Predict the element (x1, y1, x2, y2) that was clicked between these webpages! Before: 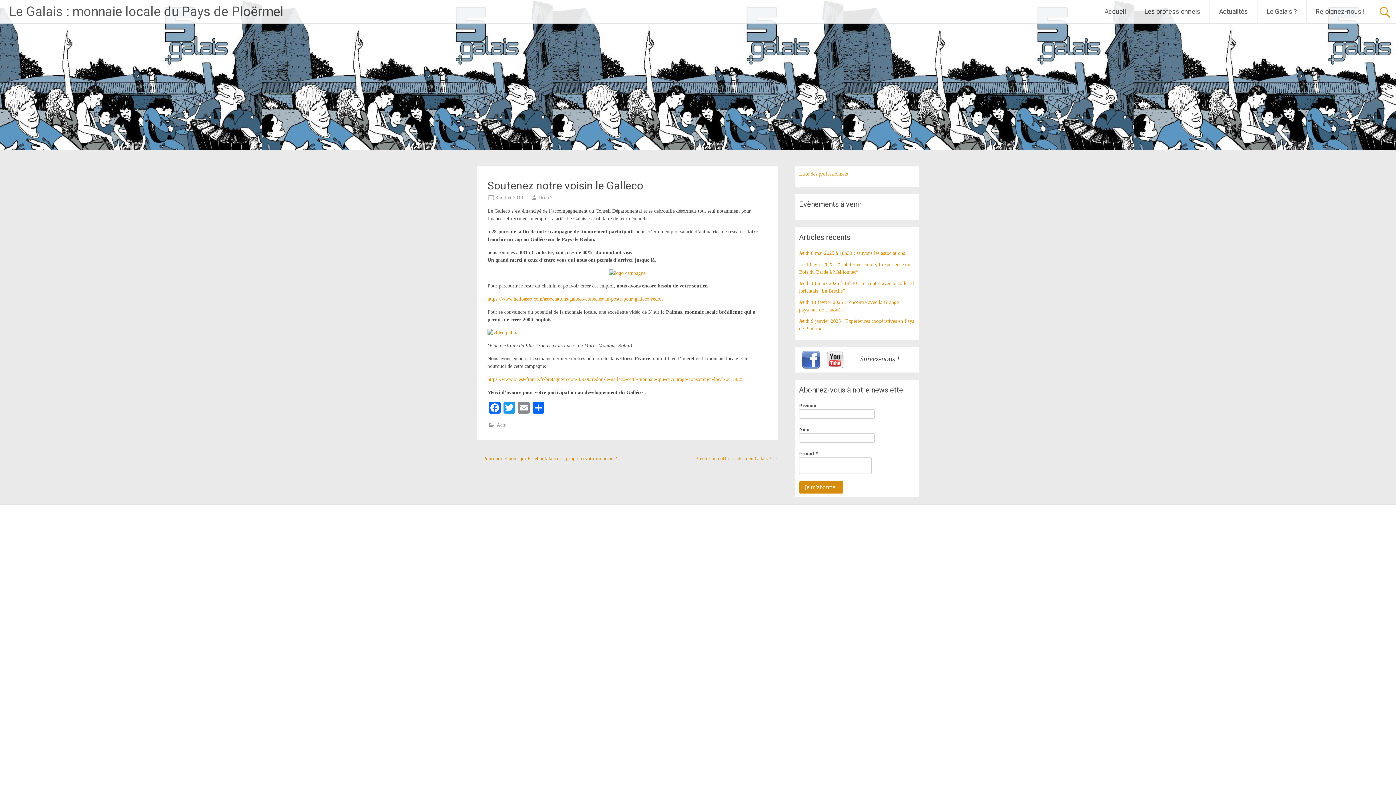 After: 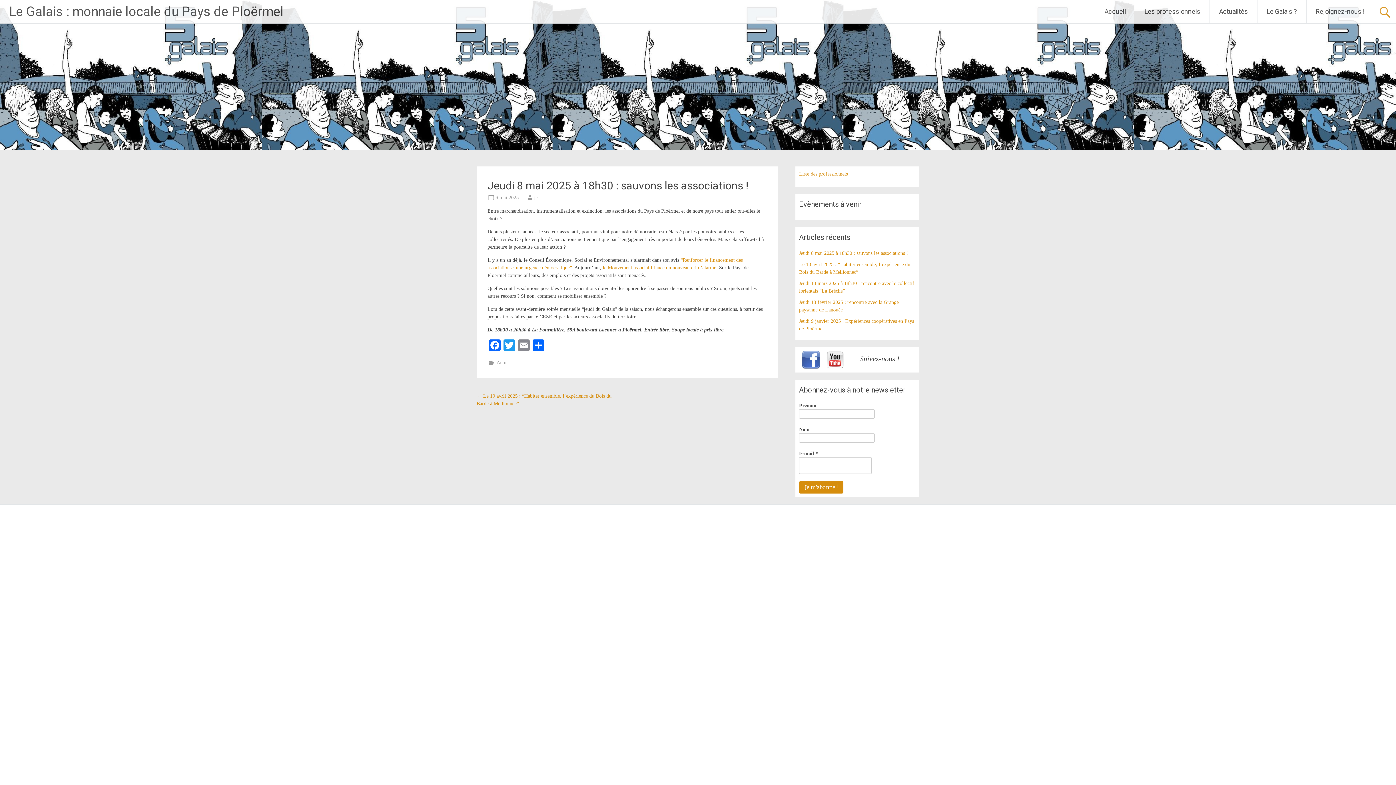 Action: bbox: (799, 250, 908, 256) label: Jeudi 8 mai 2025 à 18h30 : sauvons les associations !